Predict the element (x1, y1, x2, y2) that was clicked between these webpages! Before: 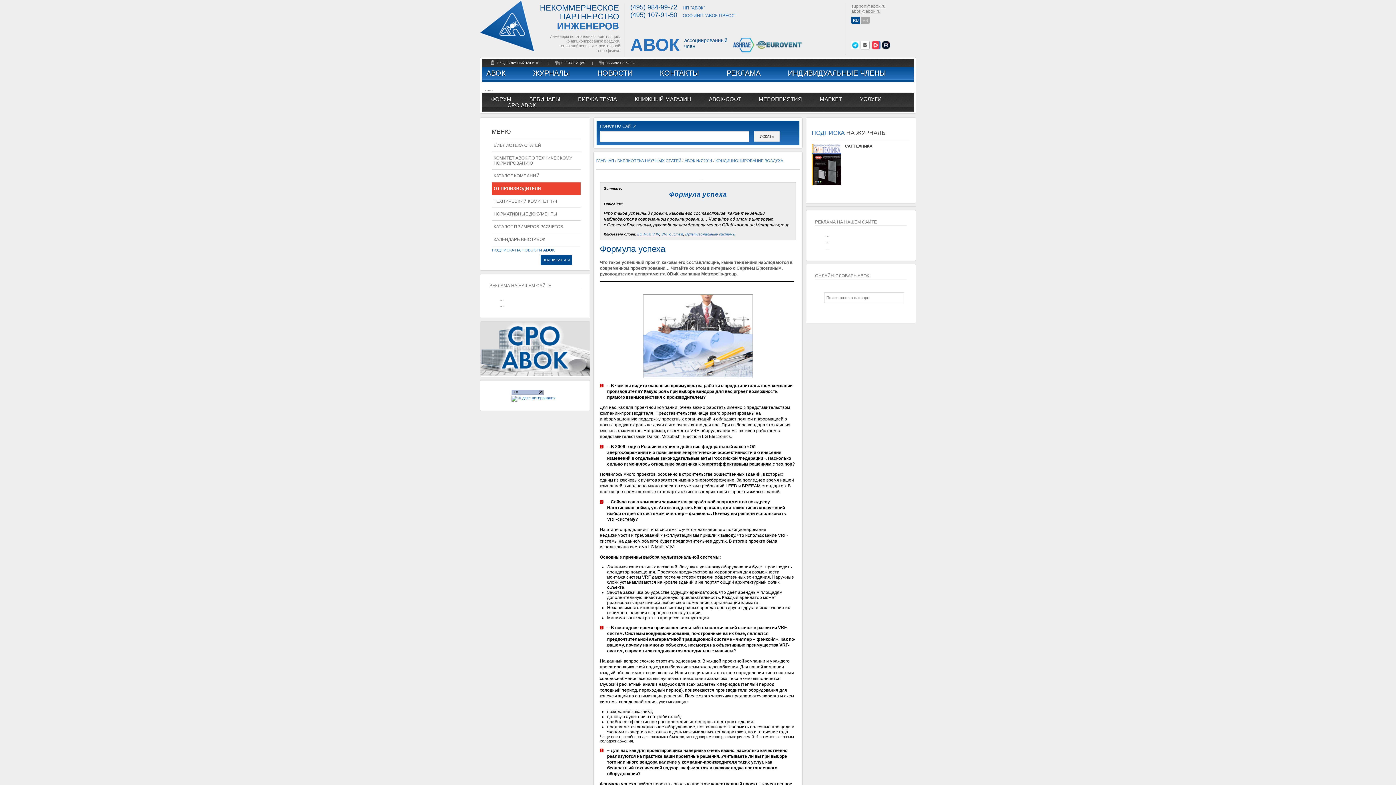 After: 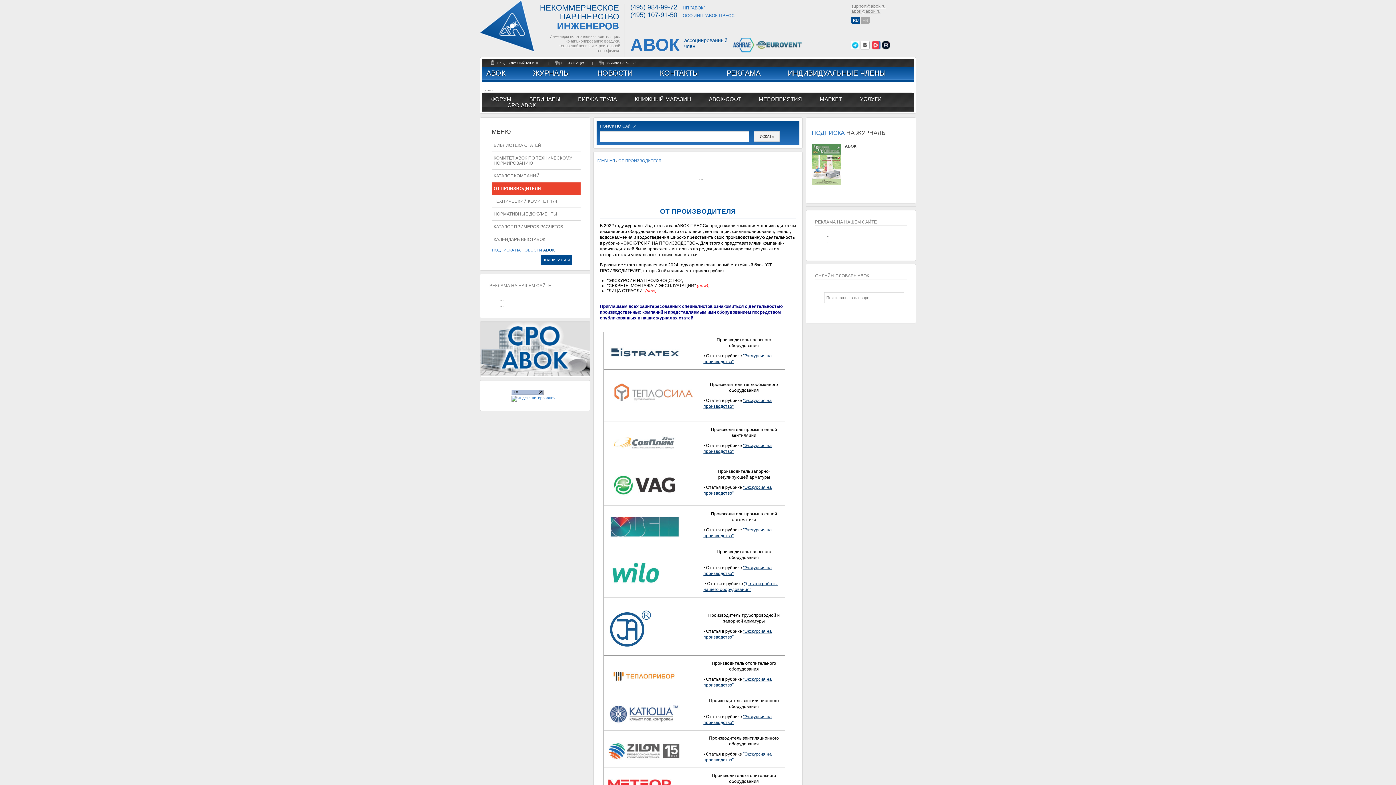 Action: bbox: (492, 182, 580, 194) label: ОТ ПРОИЗВОДИТЕЛЯ